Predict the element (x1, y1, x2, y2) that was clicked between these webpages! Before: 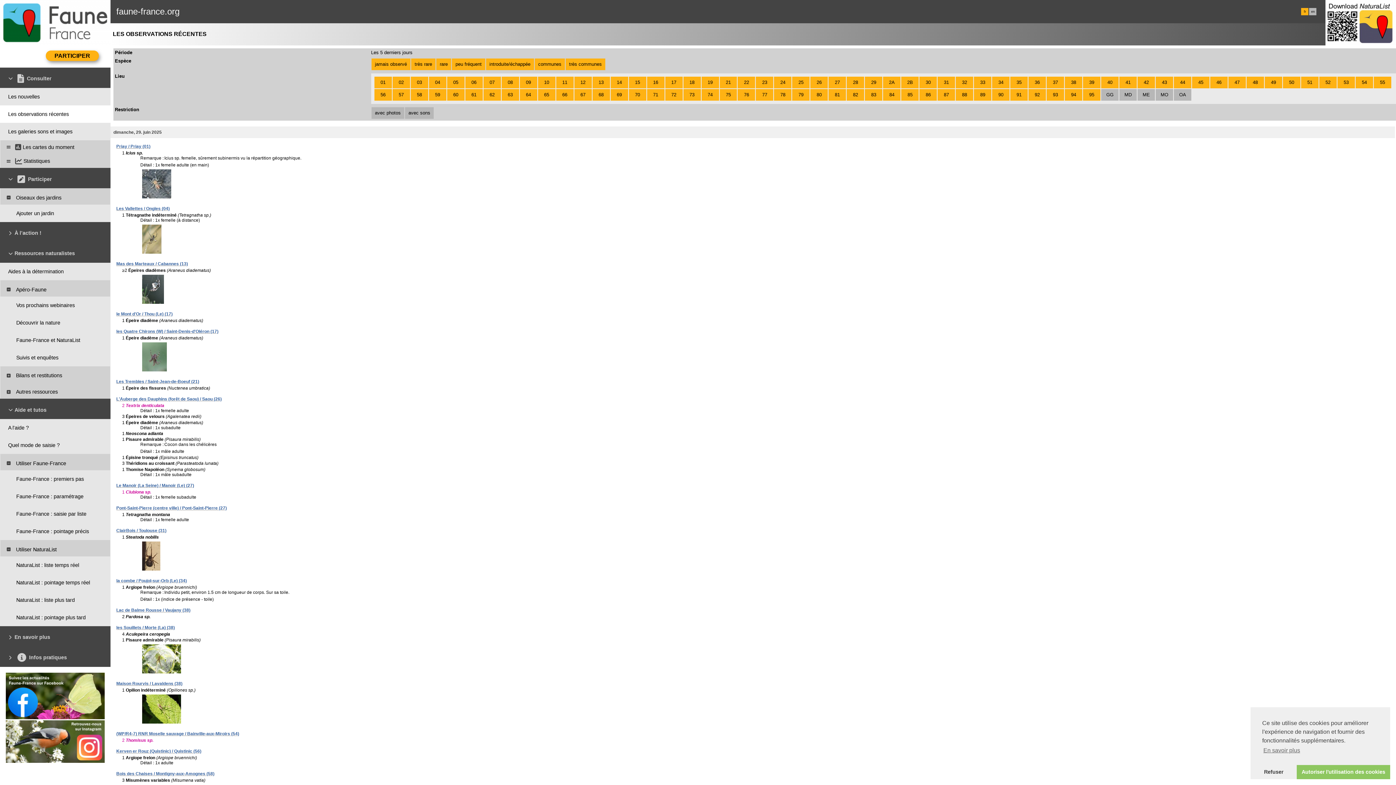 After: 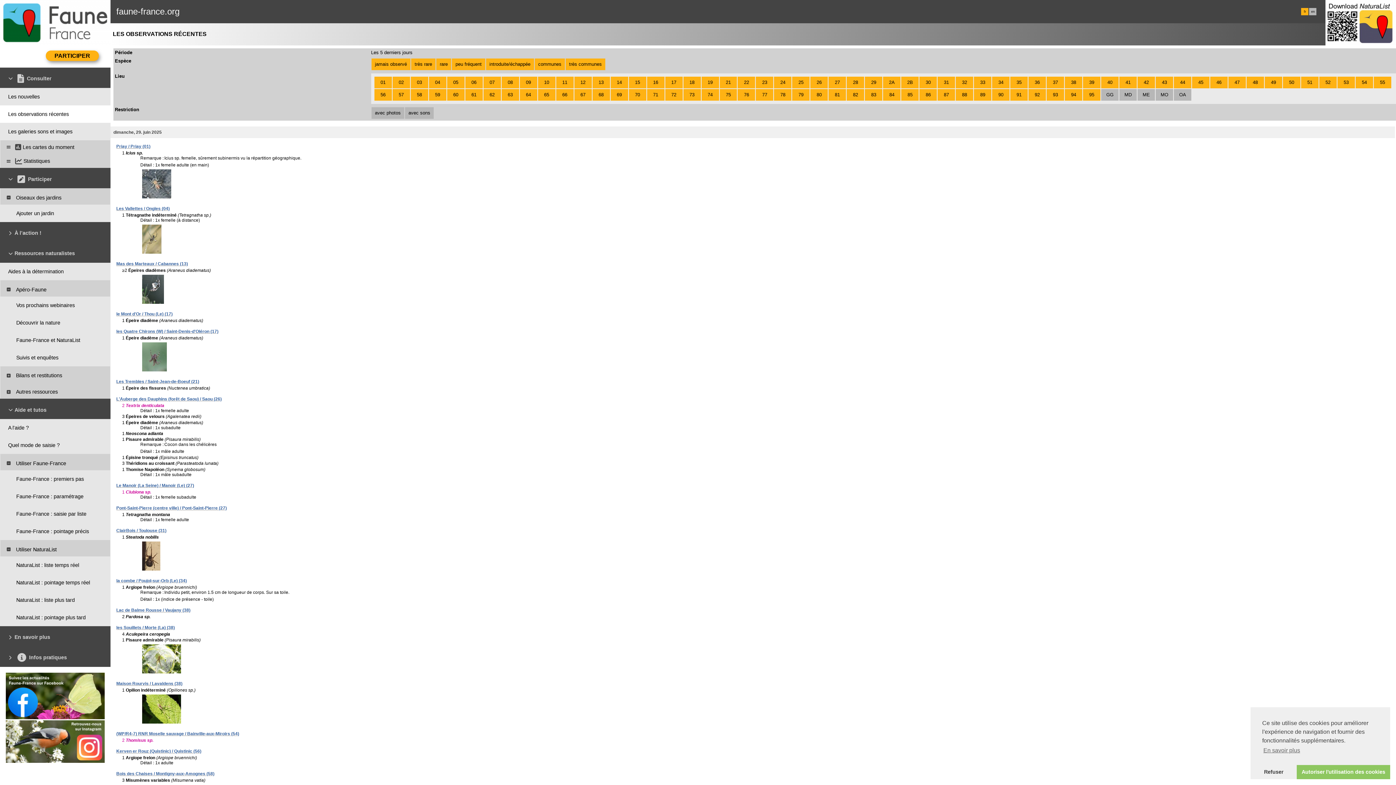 Action: bbox: (116, 715, 214, 720) label: Bois des Chaises / Montigny-aux-Amognes (58)